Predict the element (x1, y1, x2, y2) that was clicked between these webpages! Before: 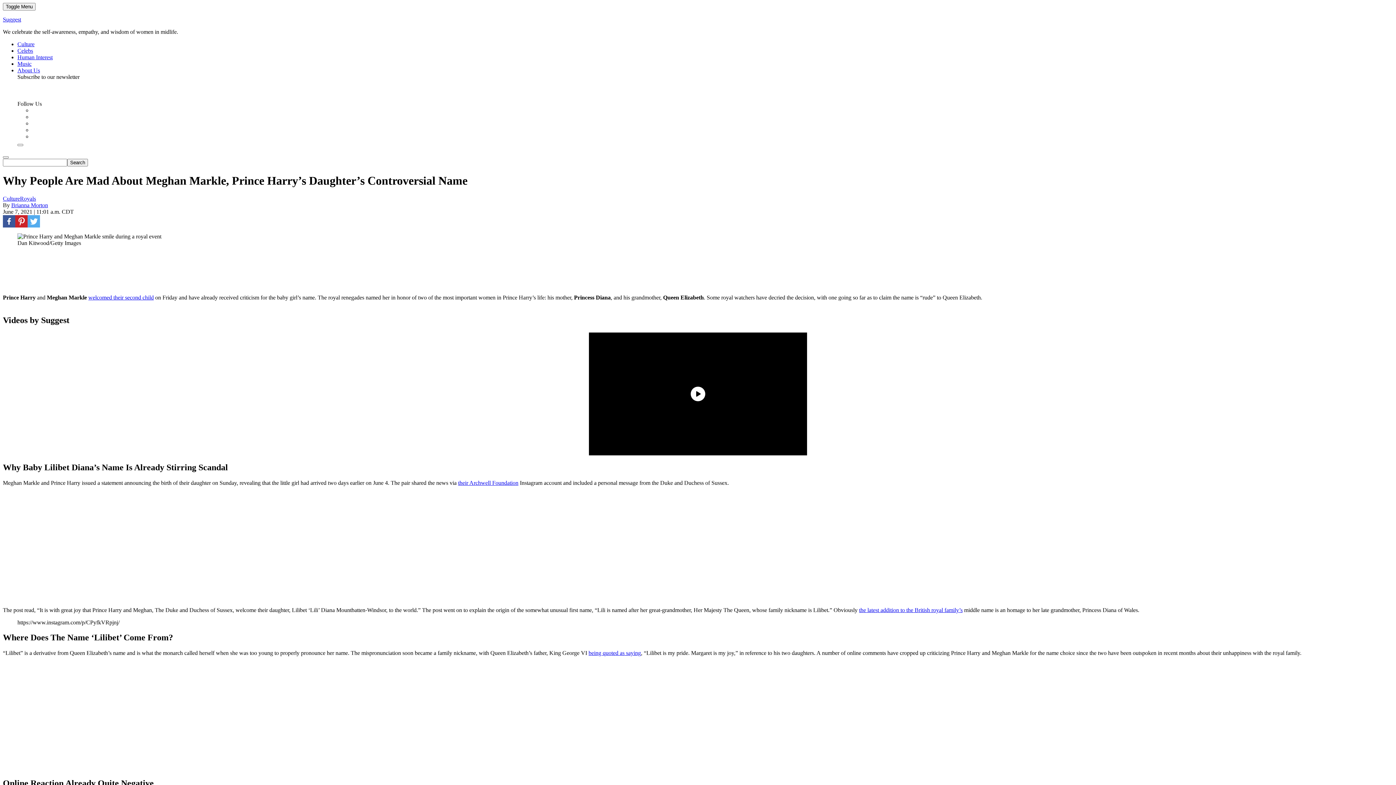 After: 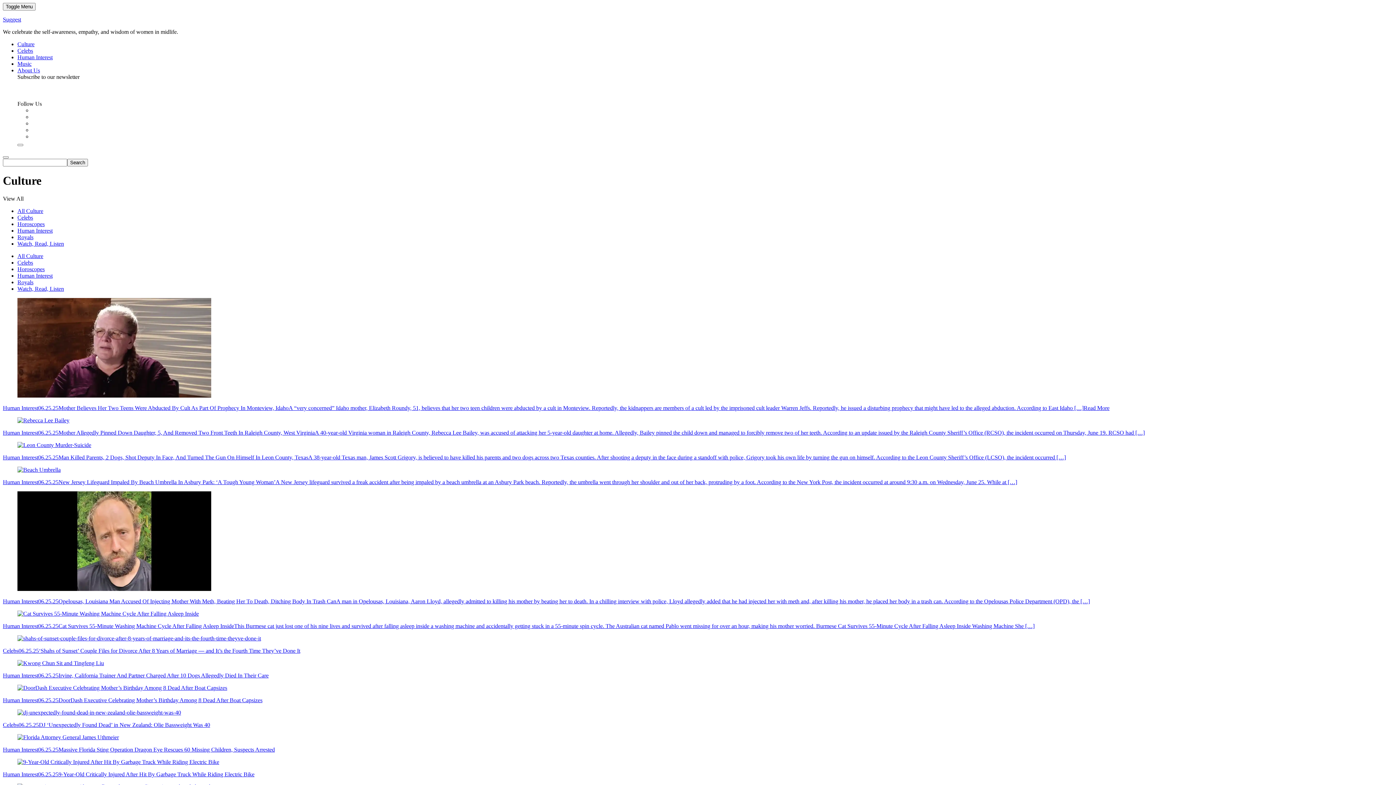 Action: label: Culture bbox: (2, 195, 20, 201)